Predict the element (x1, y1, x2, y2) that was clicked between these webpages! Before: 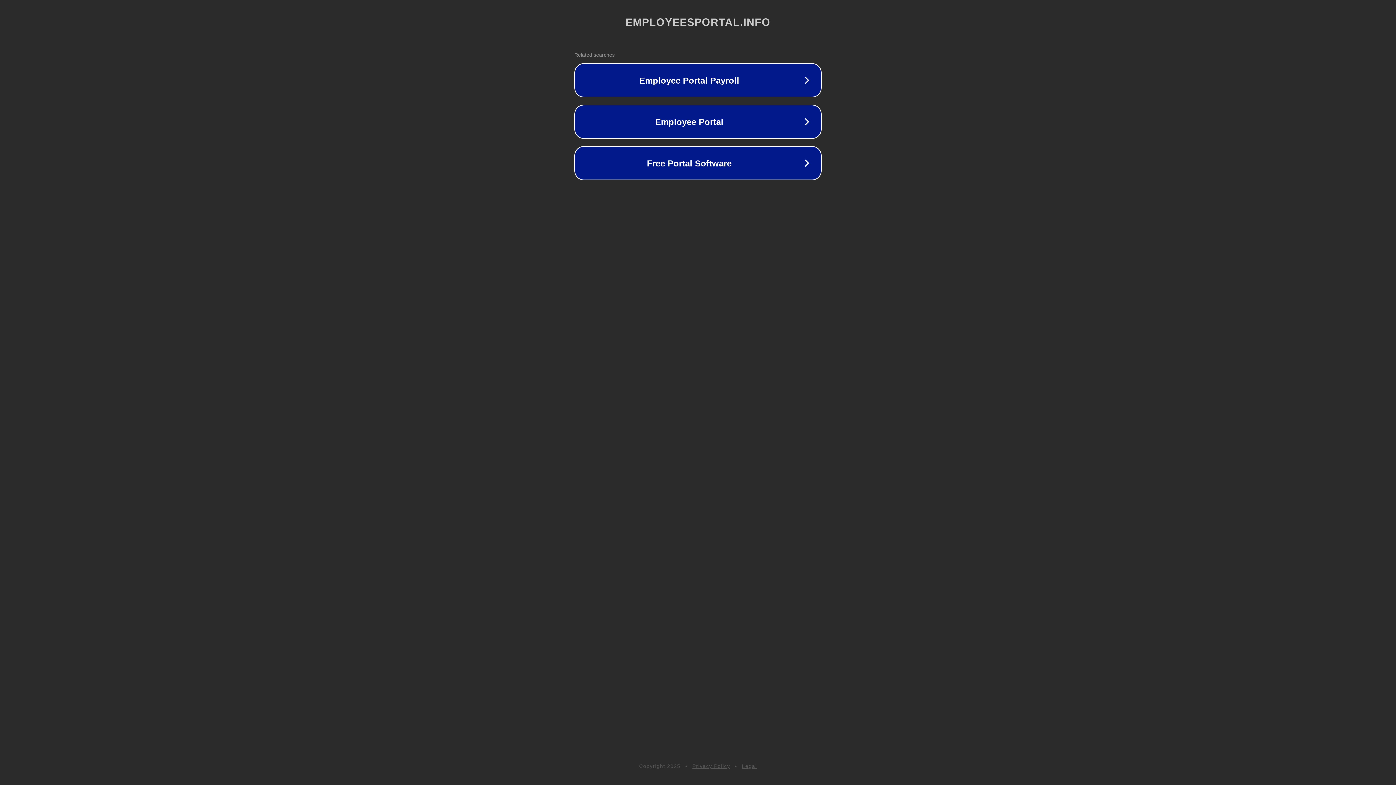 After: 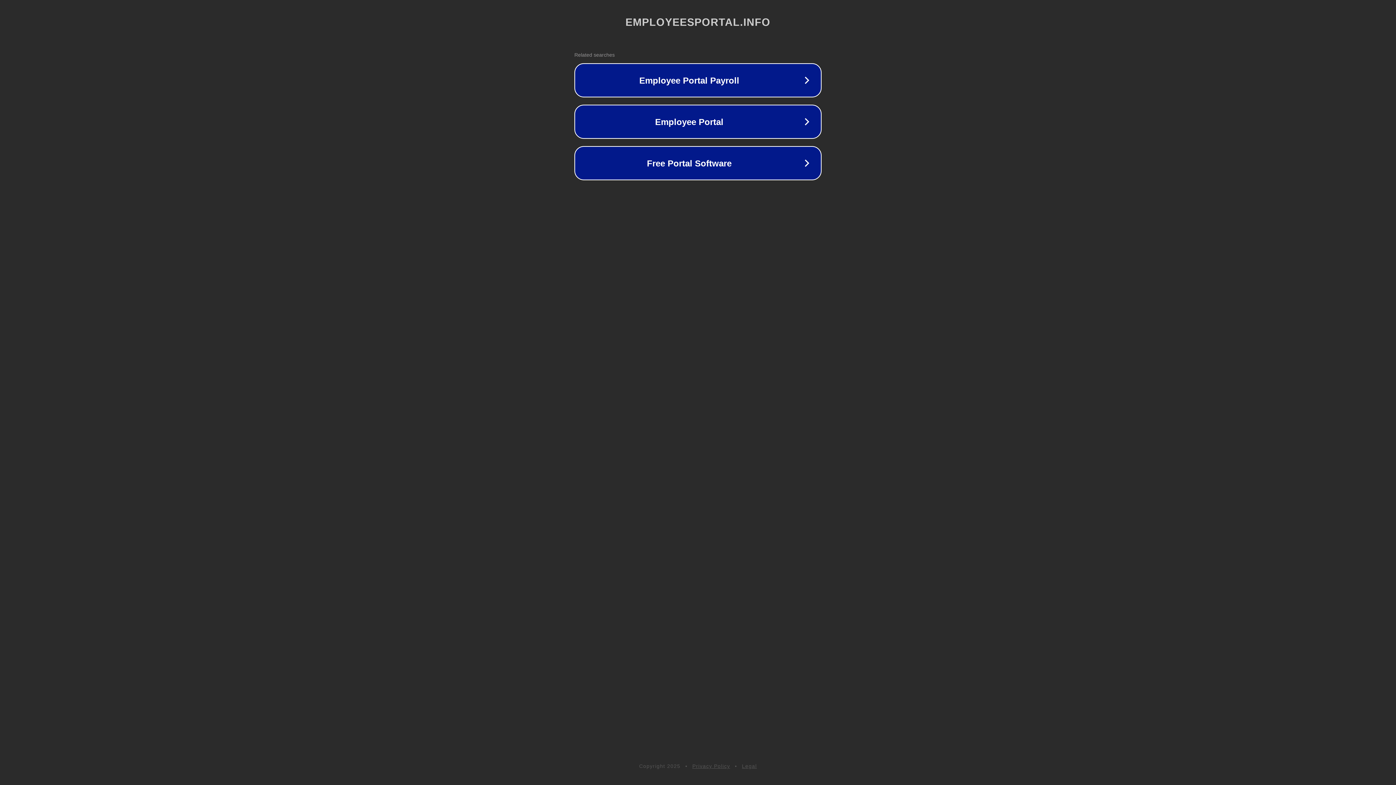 Action: label: Privacy Policy bbox: (692, 763, 730, 769)